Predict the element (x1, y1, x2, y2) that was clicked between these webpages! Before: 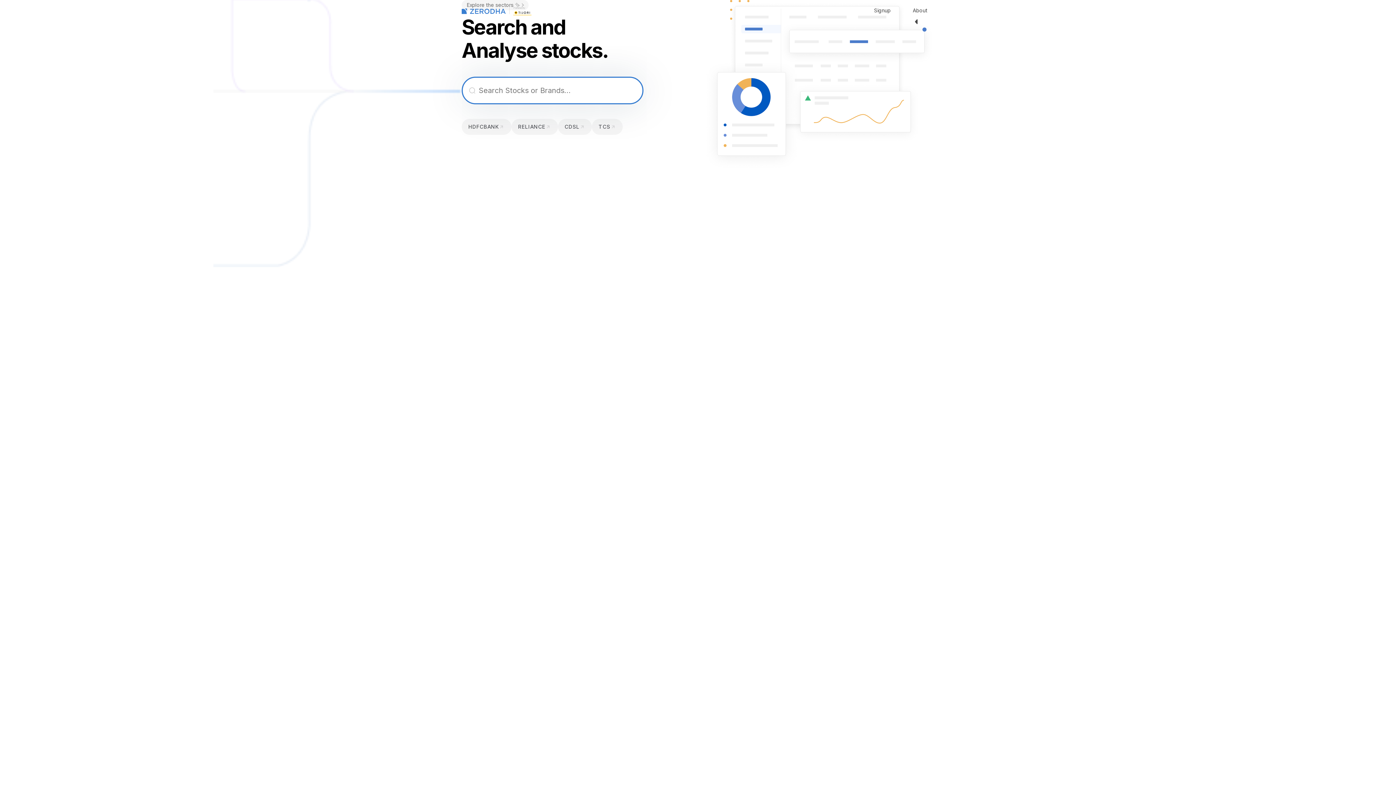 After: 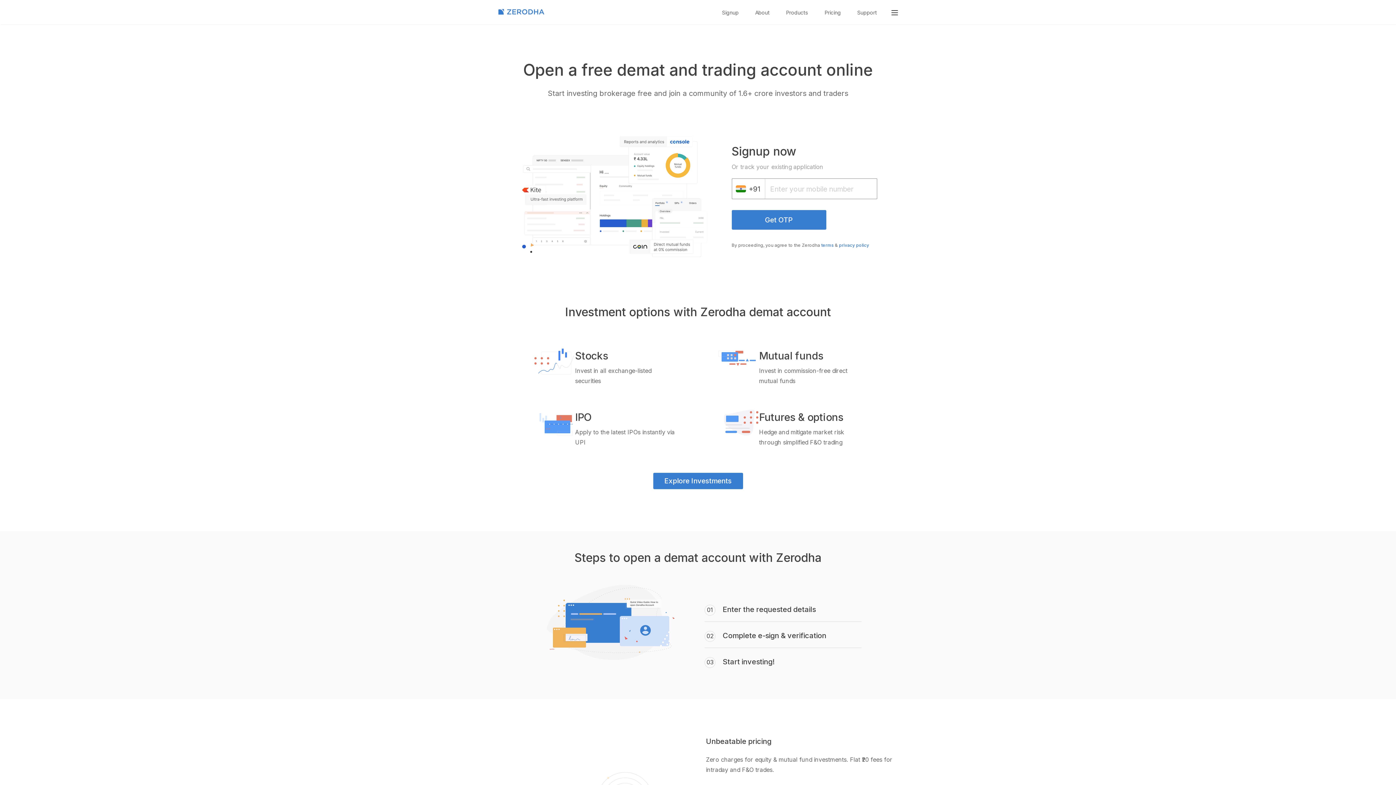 Action: label: Signup bbox: (867, 0, 898, 20)